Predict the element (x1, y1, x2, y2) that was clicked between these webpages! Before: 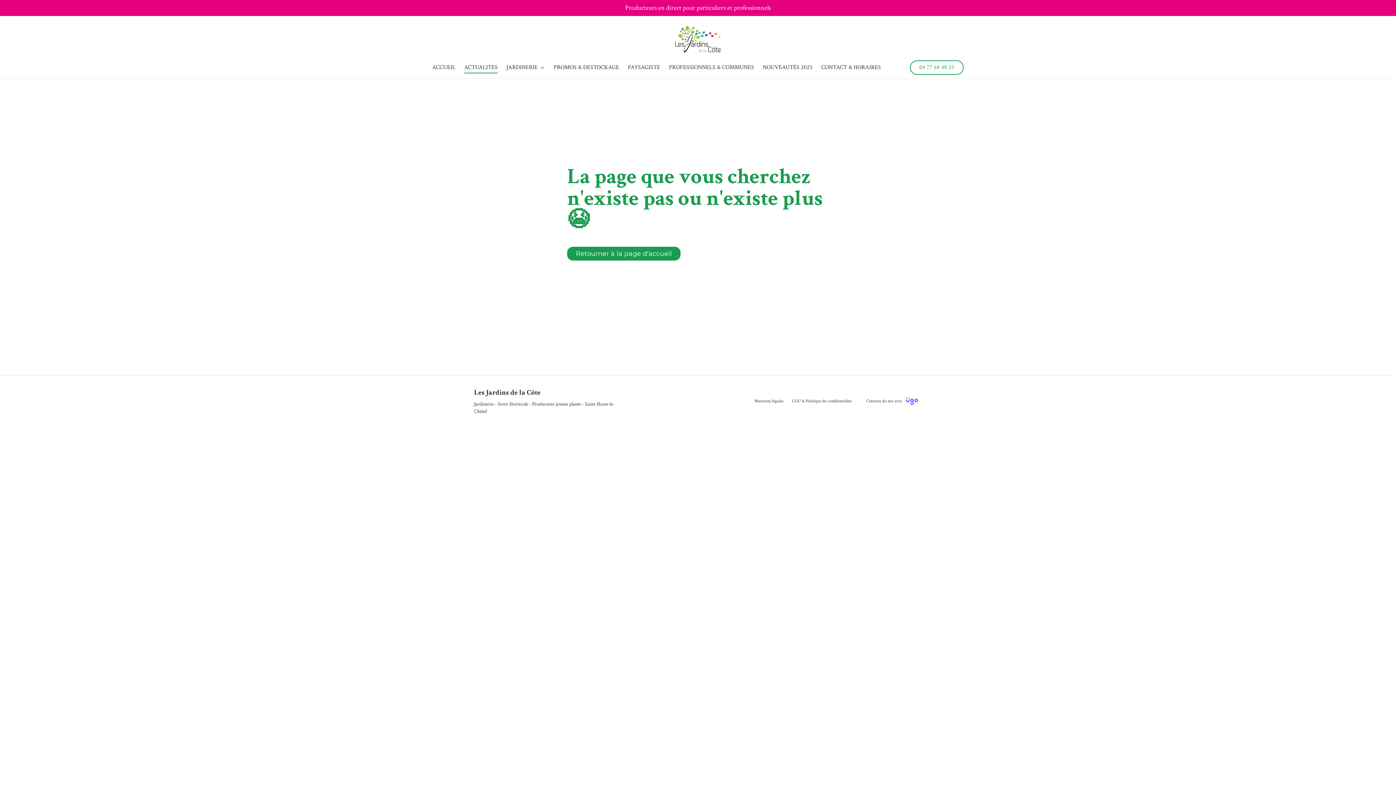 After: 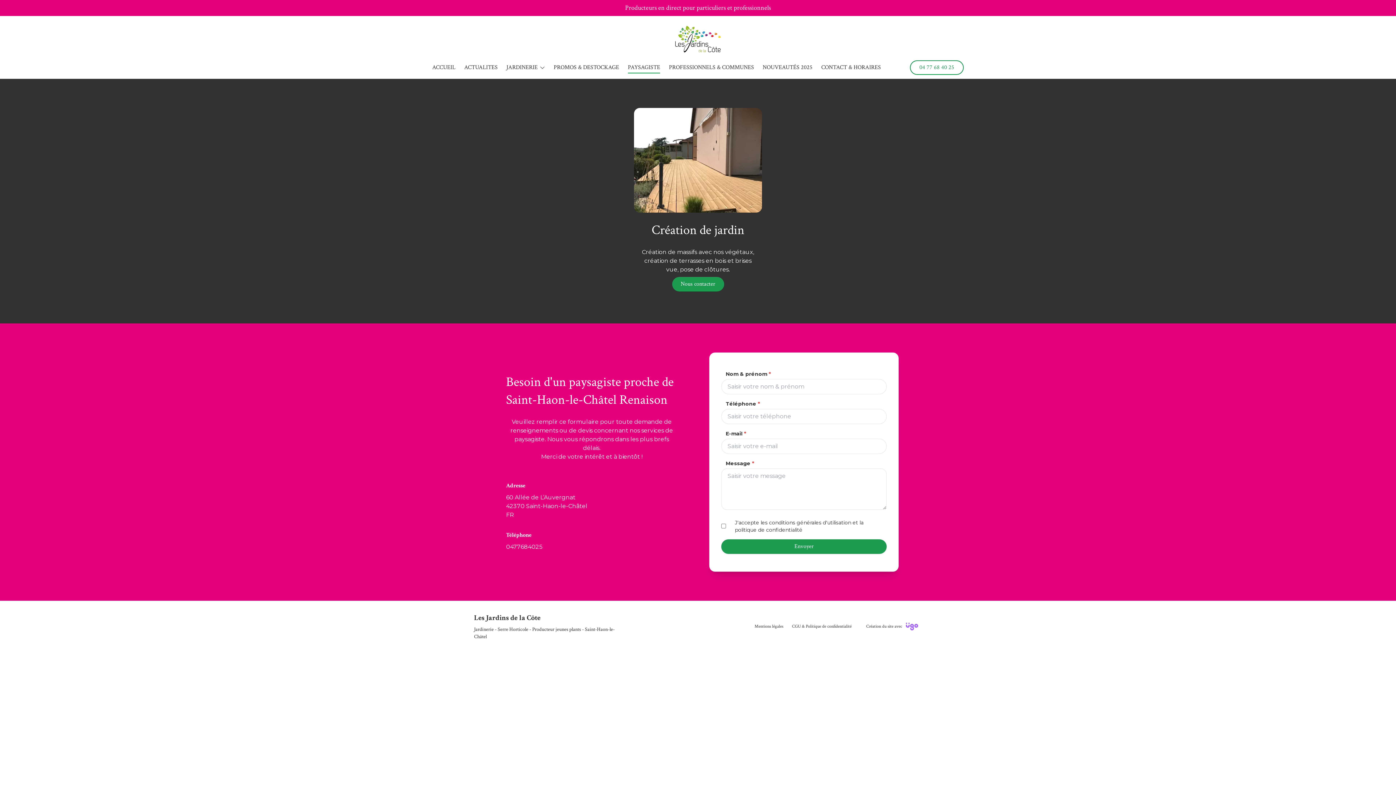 Action: bbox: (628, 63, 660, 72) label: PAYSAGISTE